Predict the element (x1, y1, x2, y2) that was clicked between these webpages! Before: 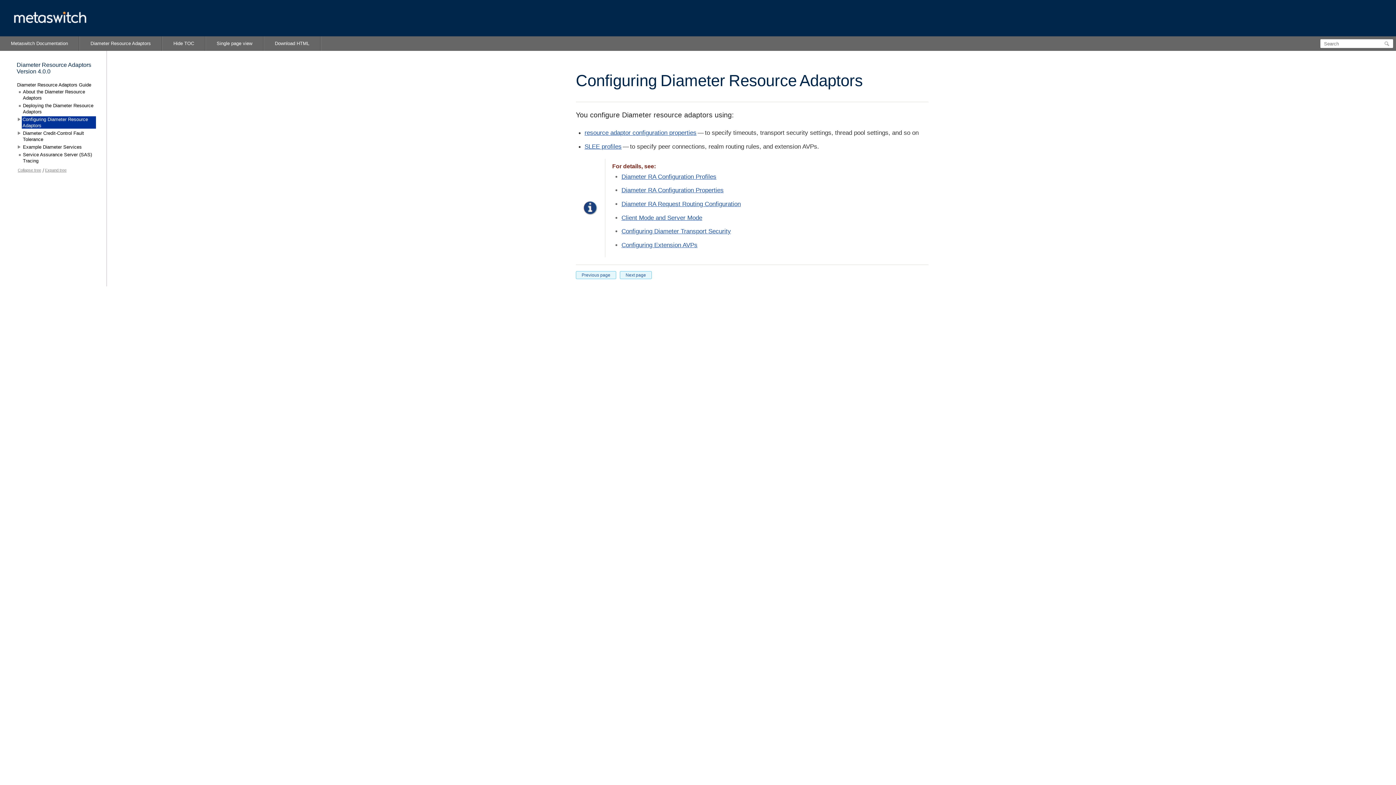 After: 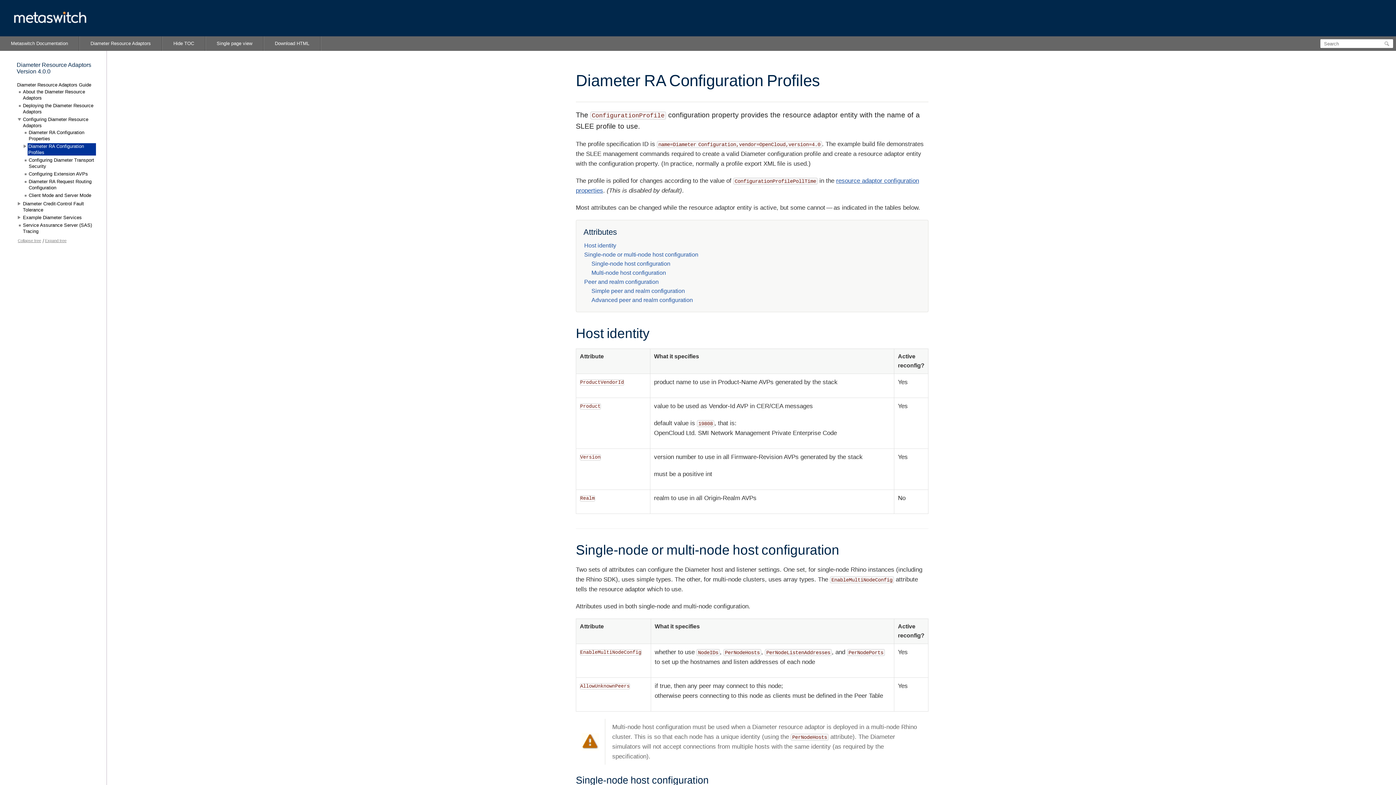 Action: bbox: (621, 173, 716, 180) label: Diameter RA Configuration Profiles